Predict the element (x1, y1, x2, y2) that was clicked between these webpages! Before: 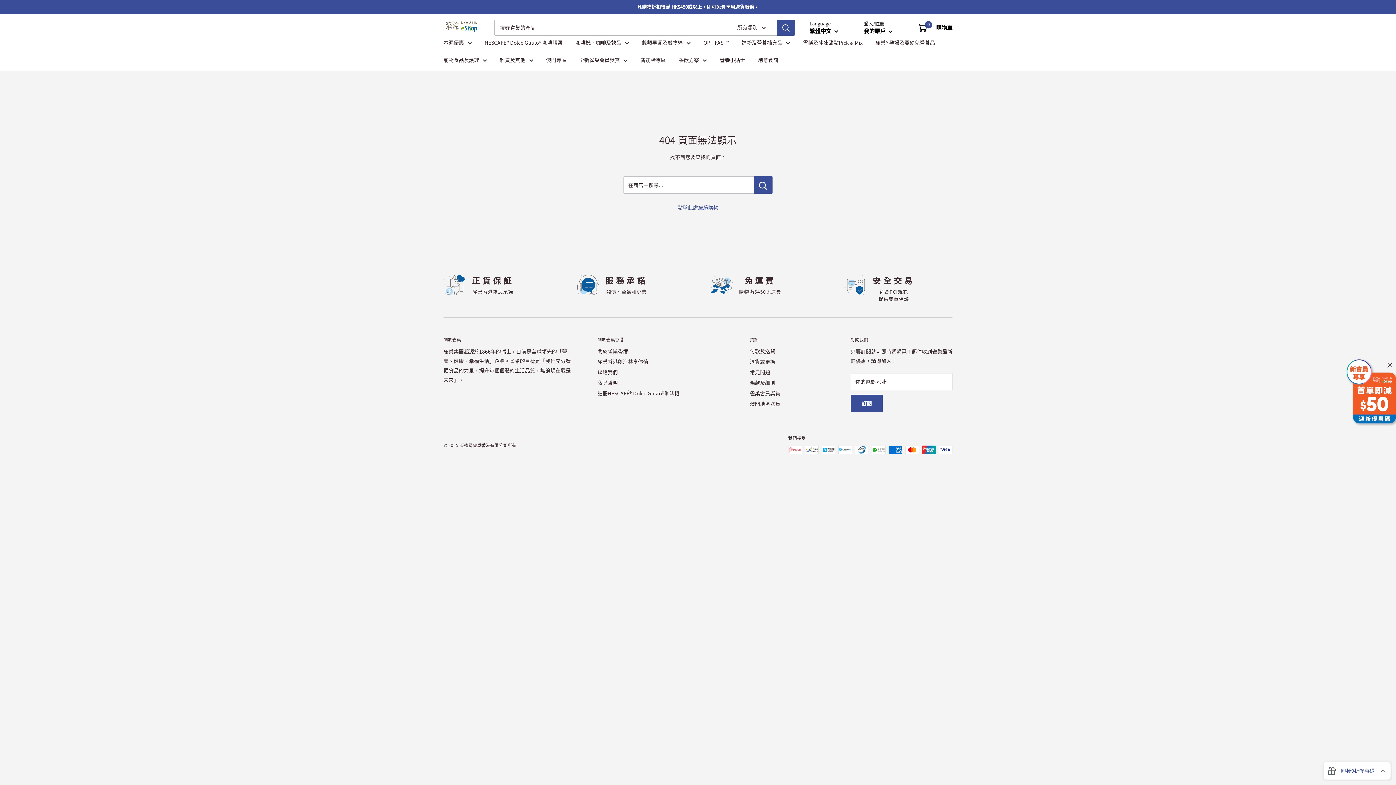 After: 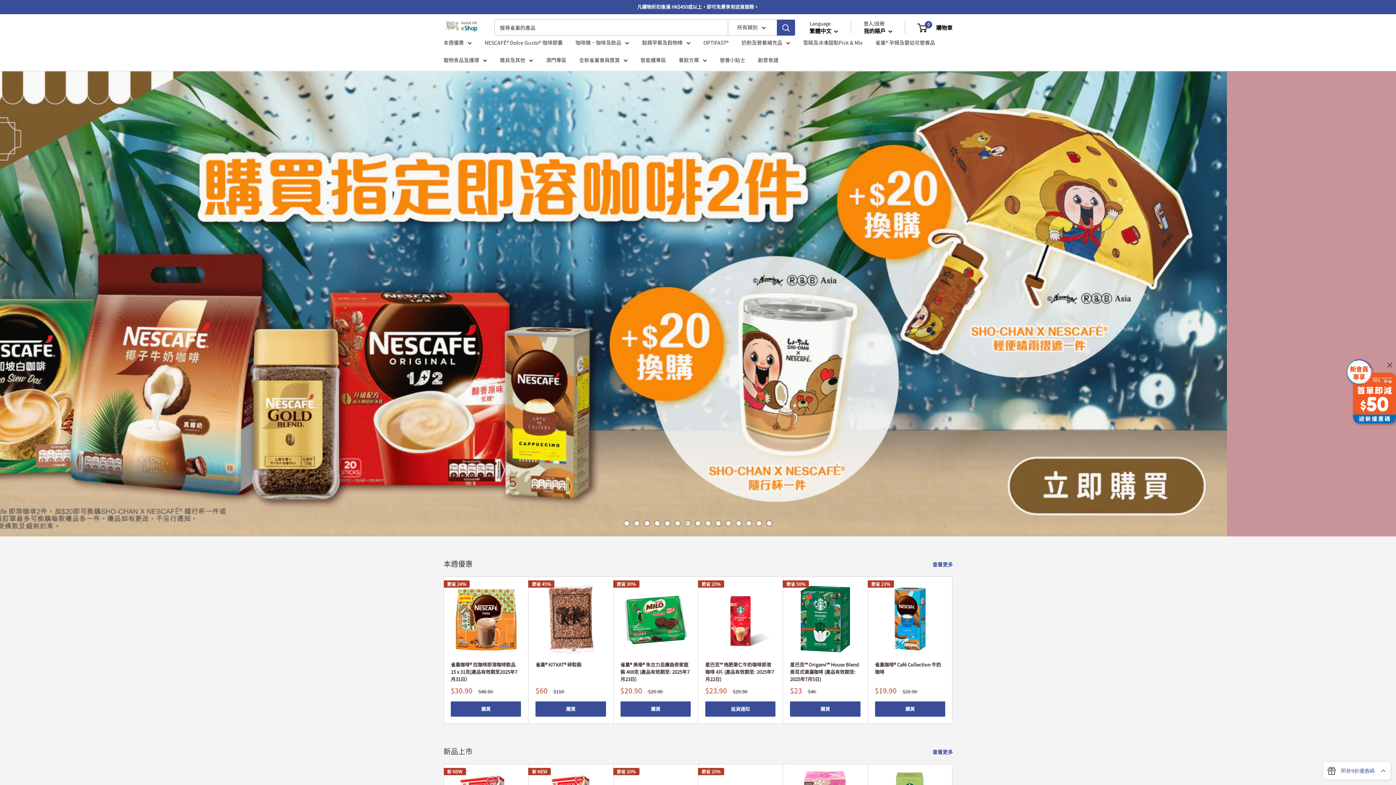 Action: label: 點擊此處繼續購物 bbox: (677, 204, 718, 211)